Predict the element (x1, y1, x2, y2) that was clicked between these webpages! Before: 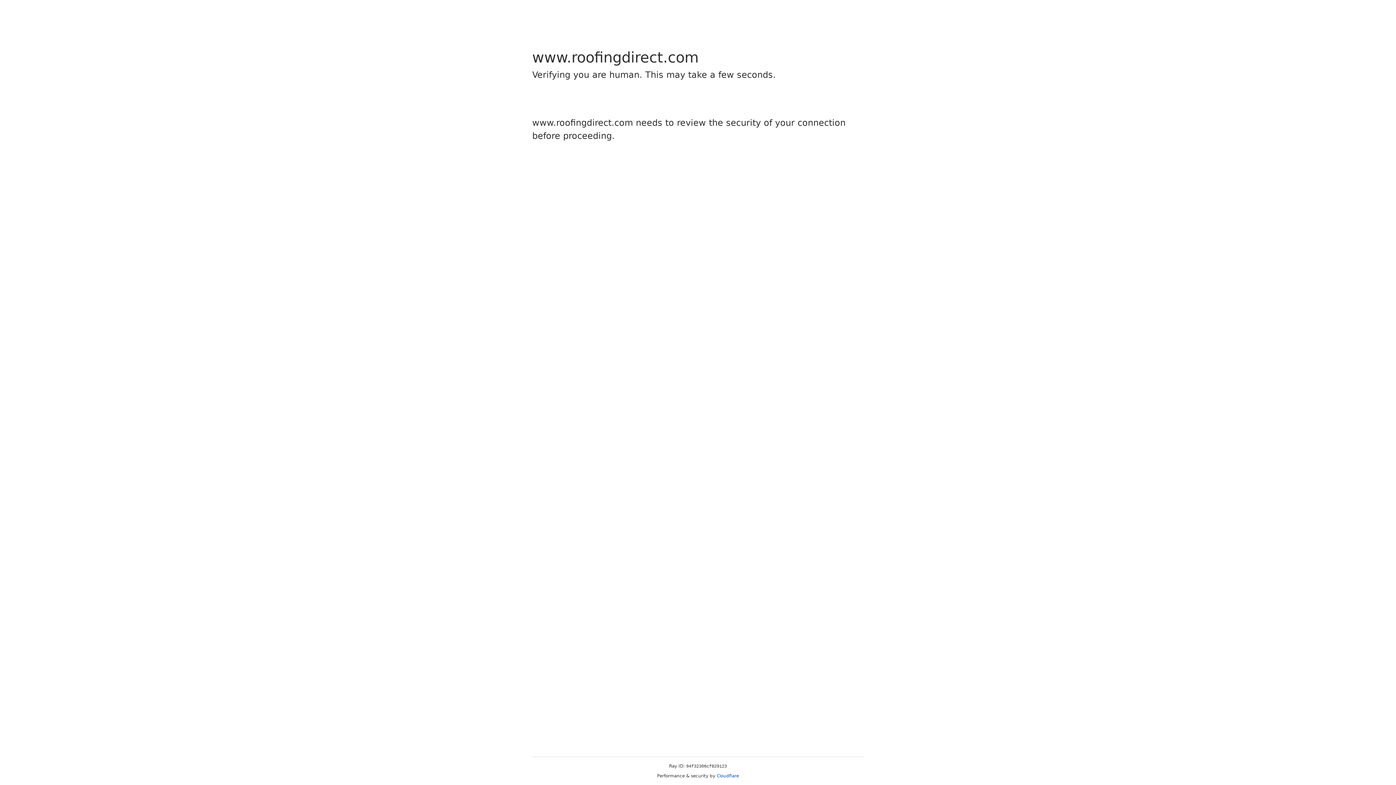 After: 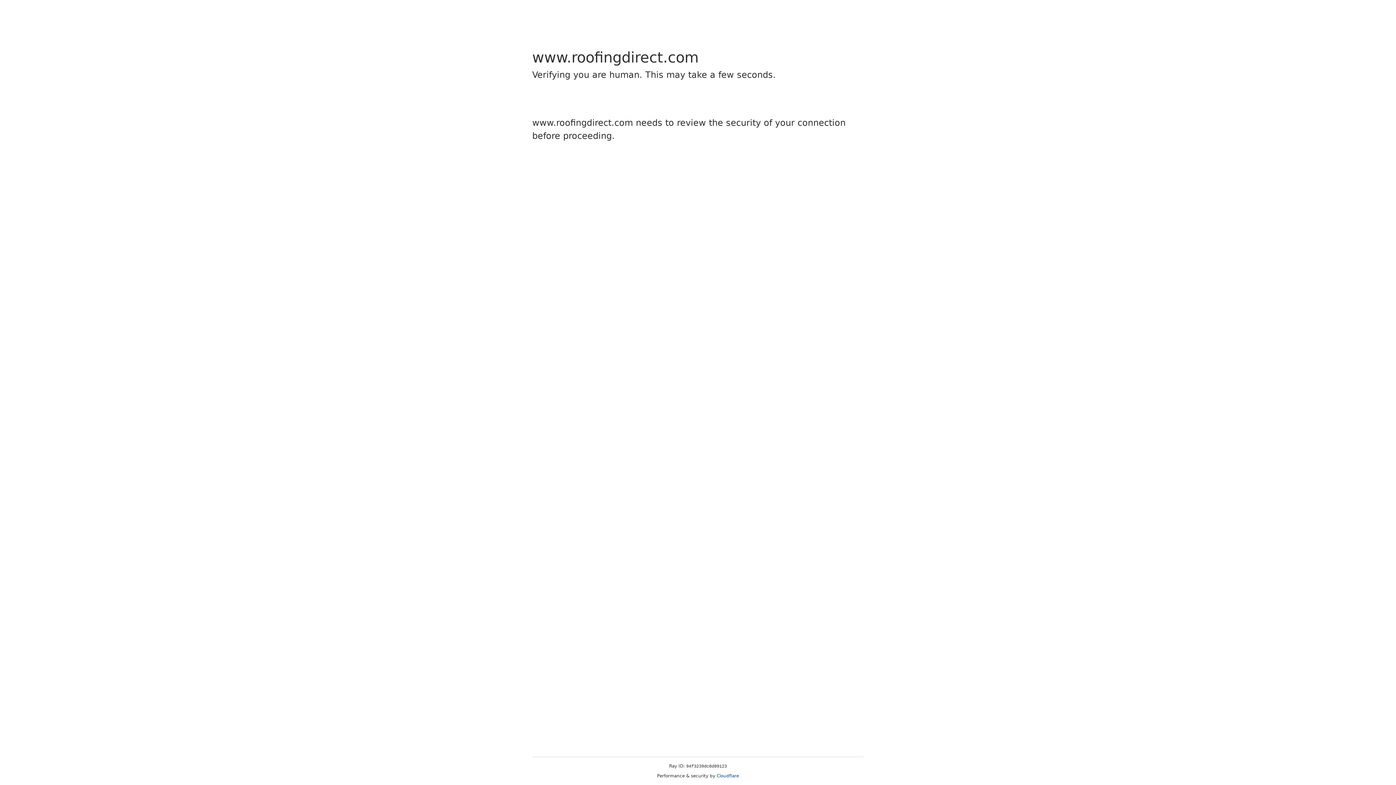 Action: bbox: (716, 773, 739, 778) label: Cloudflare